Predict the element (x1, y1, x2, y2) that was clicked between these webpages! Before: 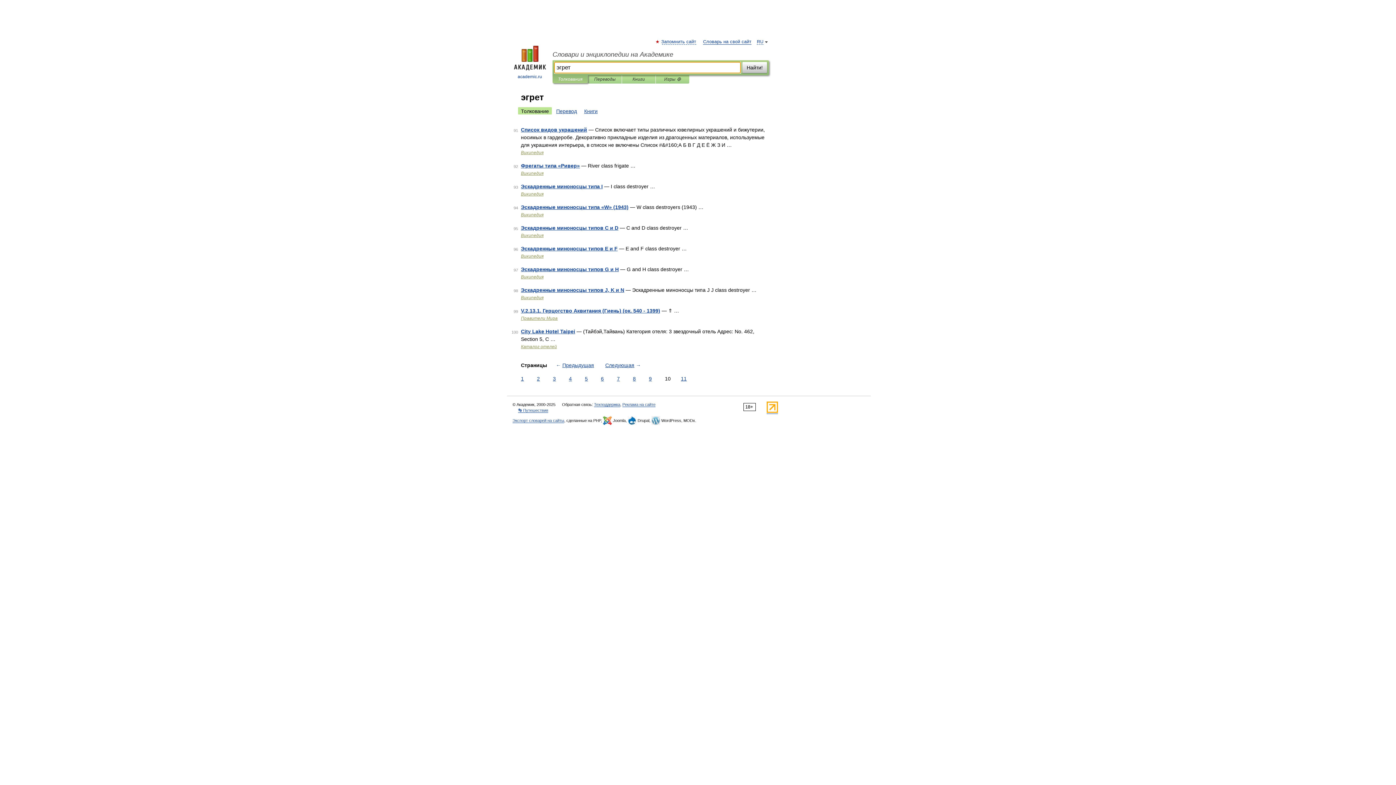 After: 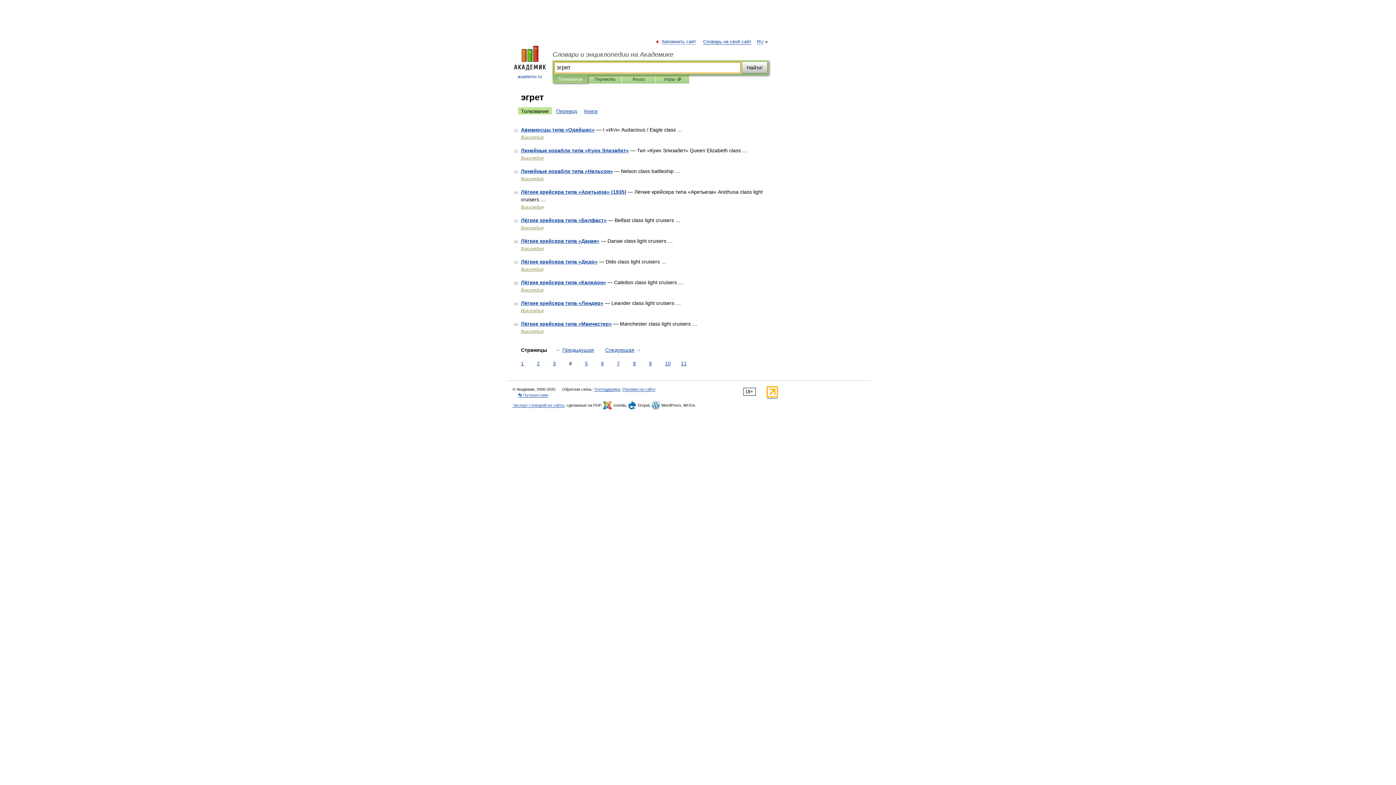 Action: label: 4 bbox: (567, 375, 573, 382)